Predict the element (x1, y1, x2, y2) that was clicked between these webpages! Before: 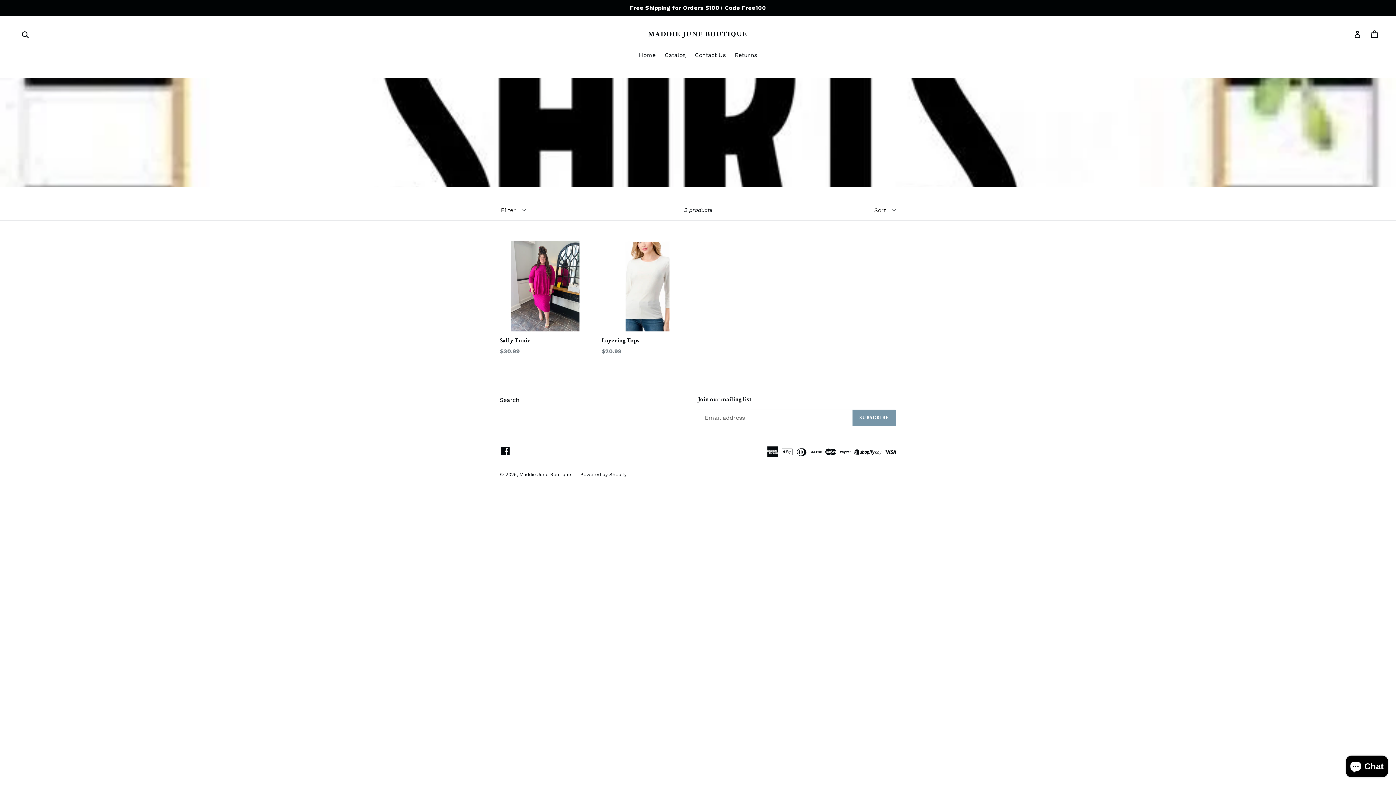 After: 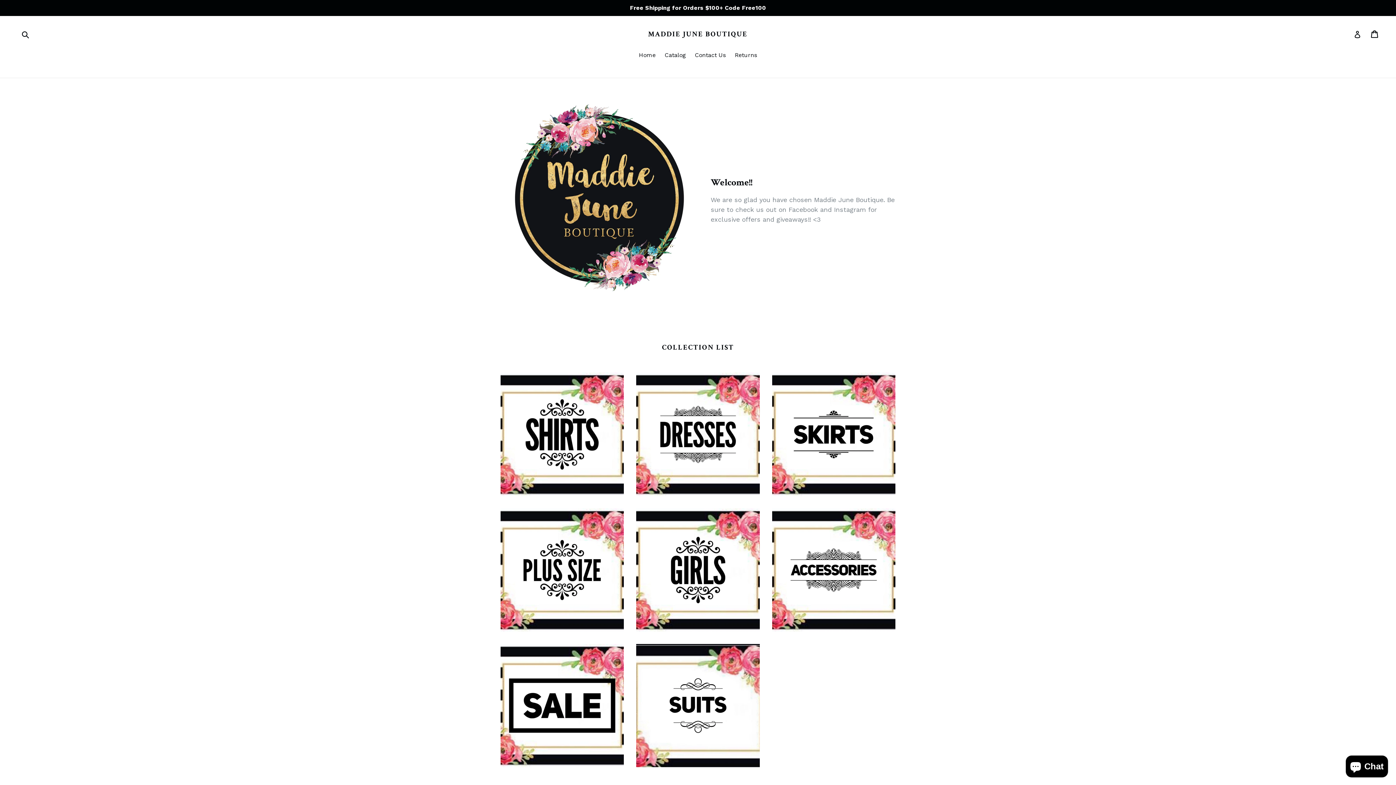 Action: bbox: (635, 50, 659, 60) label: Home